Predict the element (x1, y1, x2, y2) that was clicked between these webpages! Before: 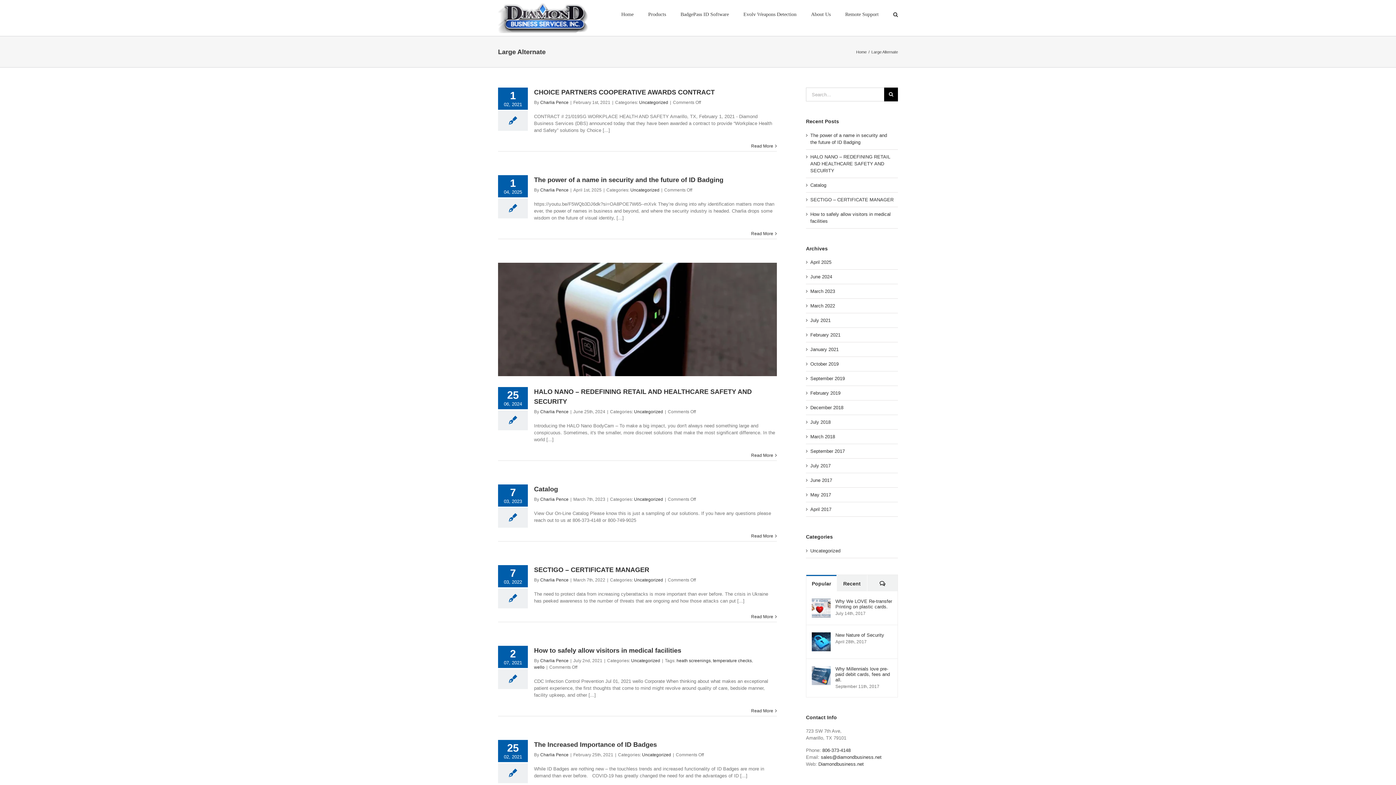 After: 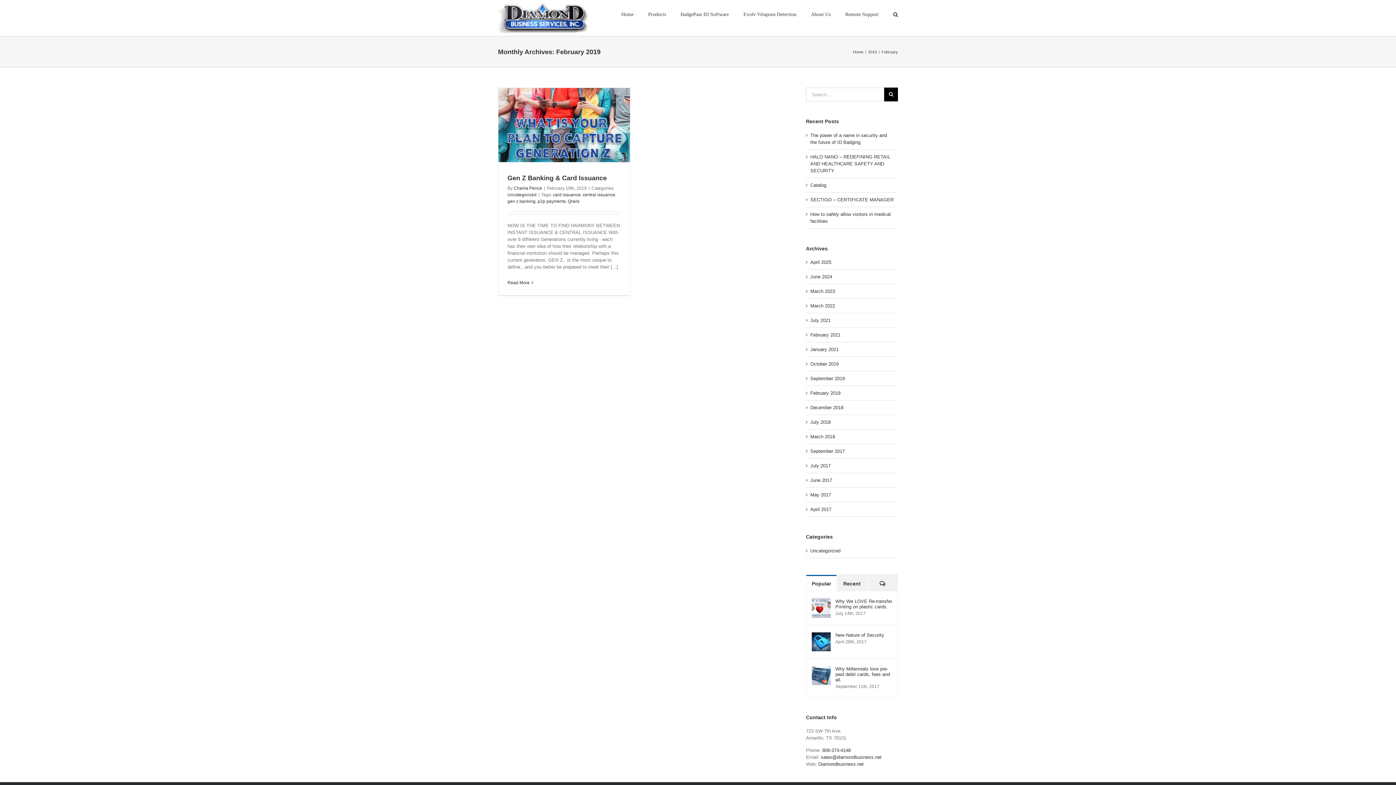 Action: bbox: (810, 390, 840, 396) label: February 2019